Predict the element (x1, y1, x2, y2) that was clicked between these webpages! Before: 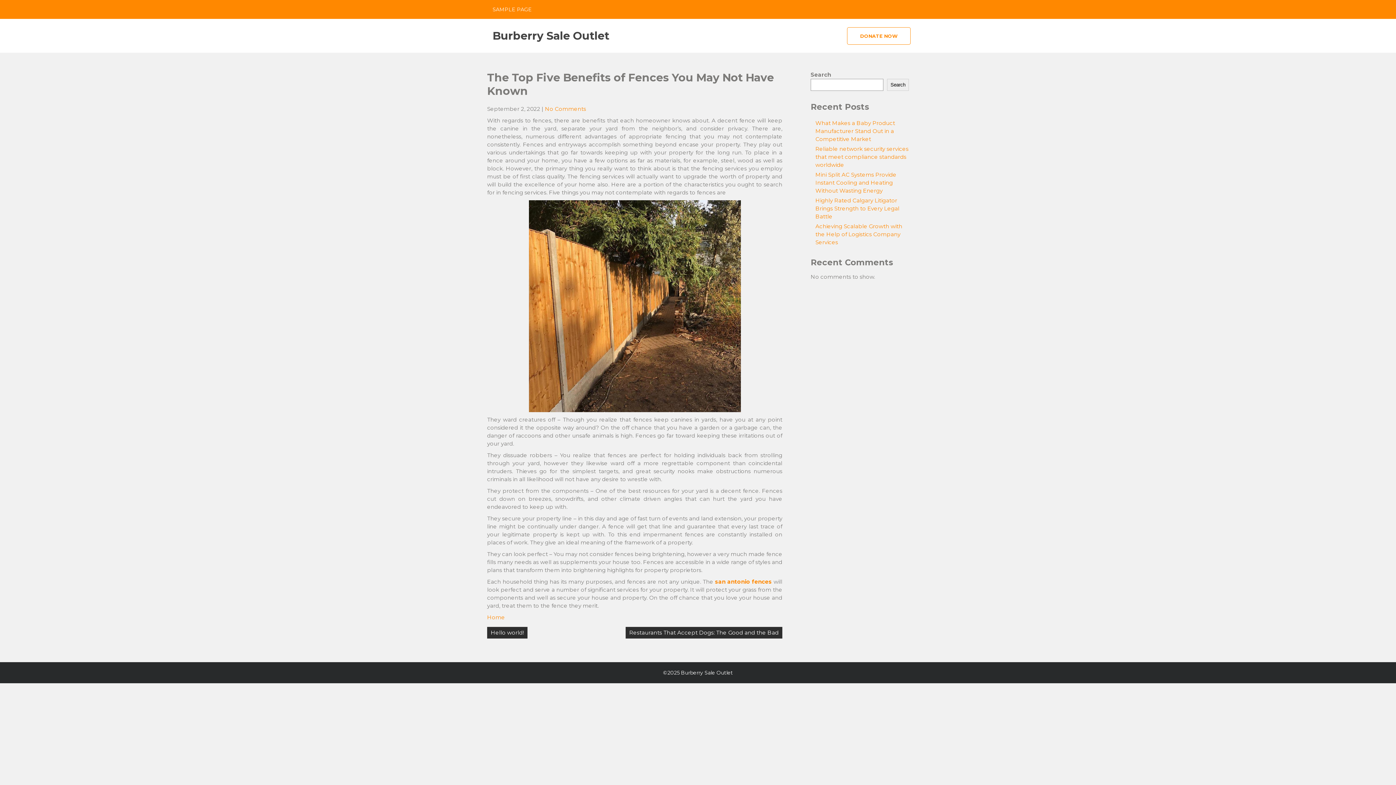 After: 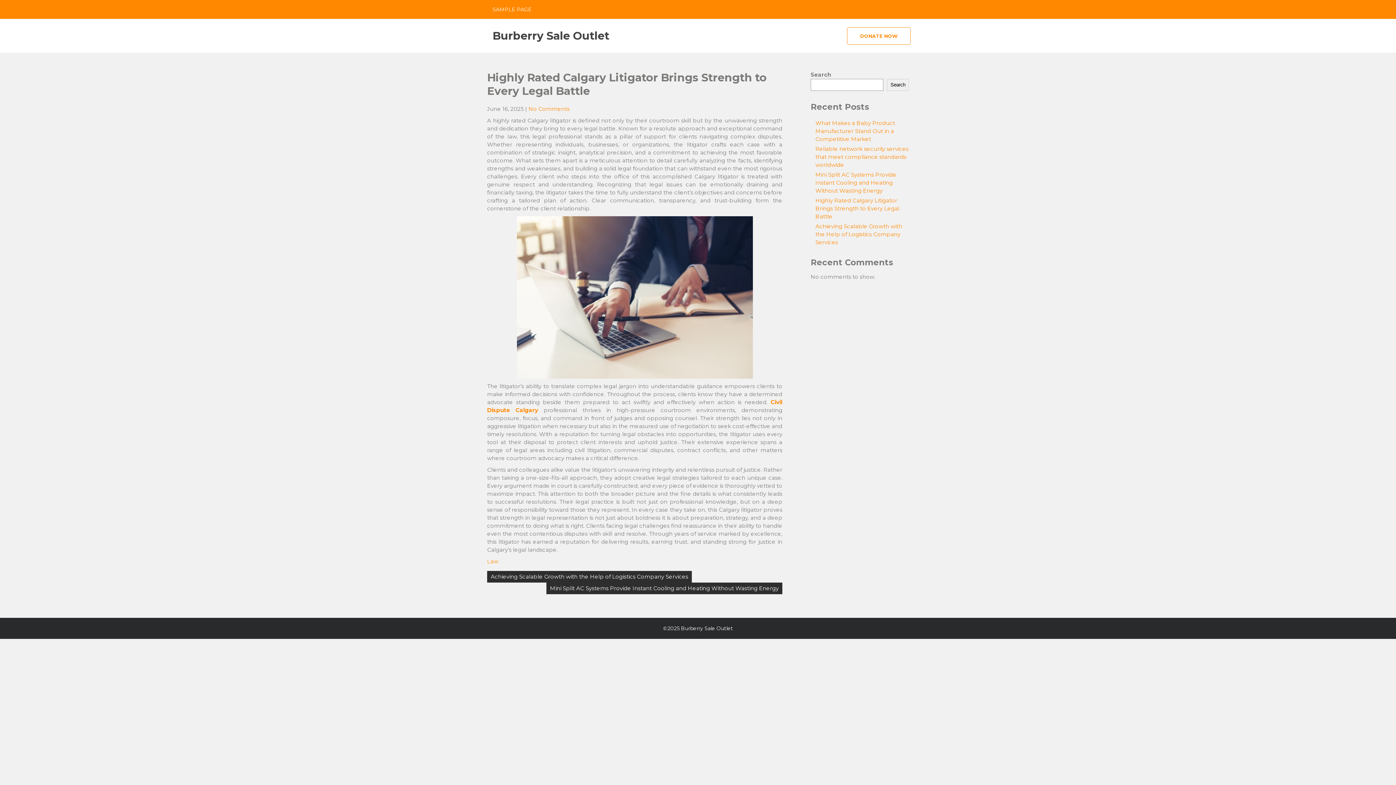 Action: label: Highly Rated Calgary Litigator Brings Strength to Every Legal Battle bbox: (815, 197, 899, 220)